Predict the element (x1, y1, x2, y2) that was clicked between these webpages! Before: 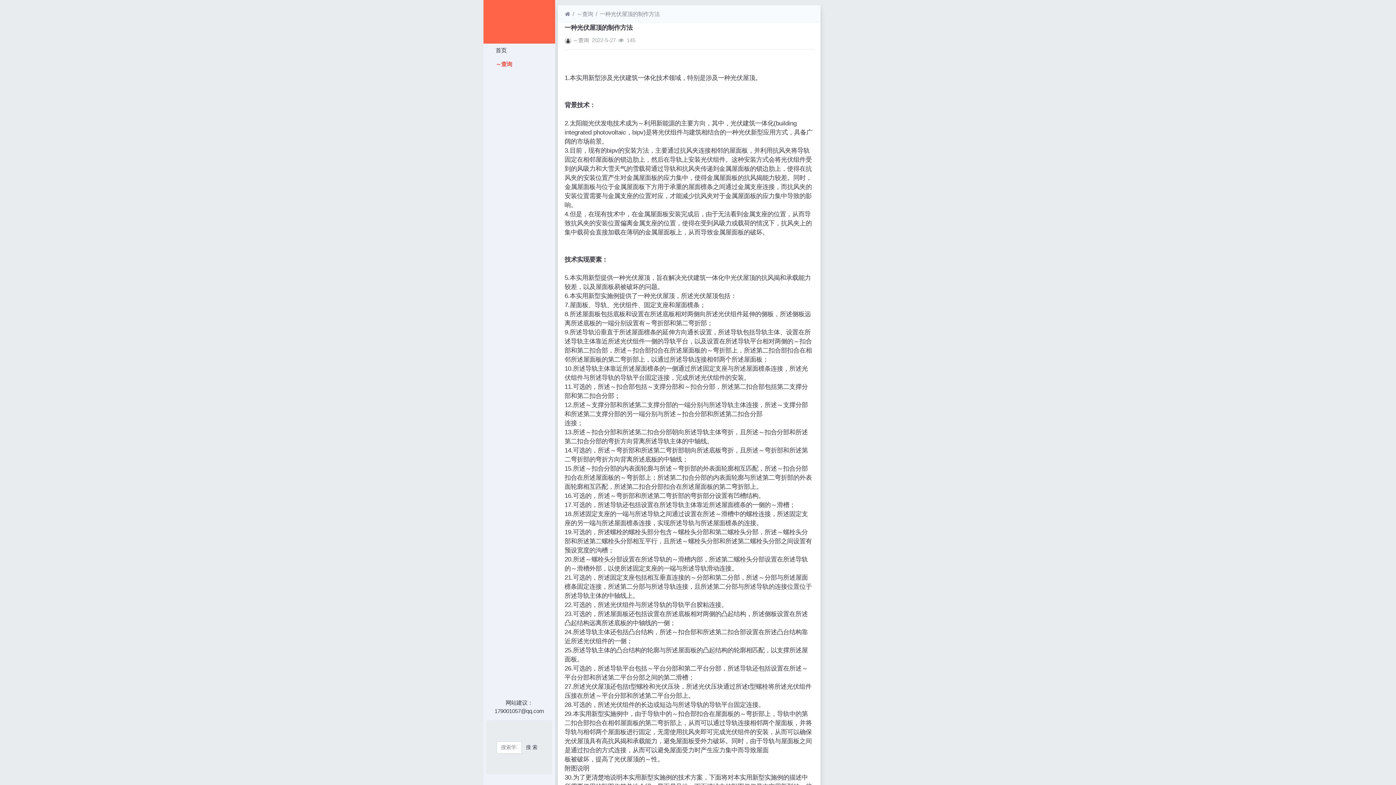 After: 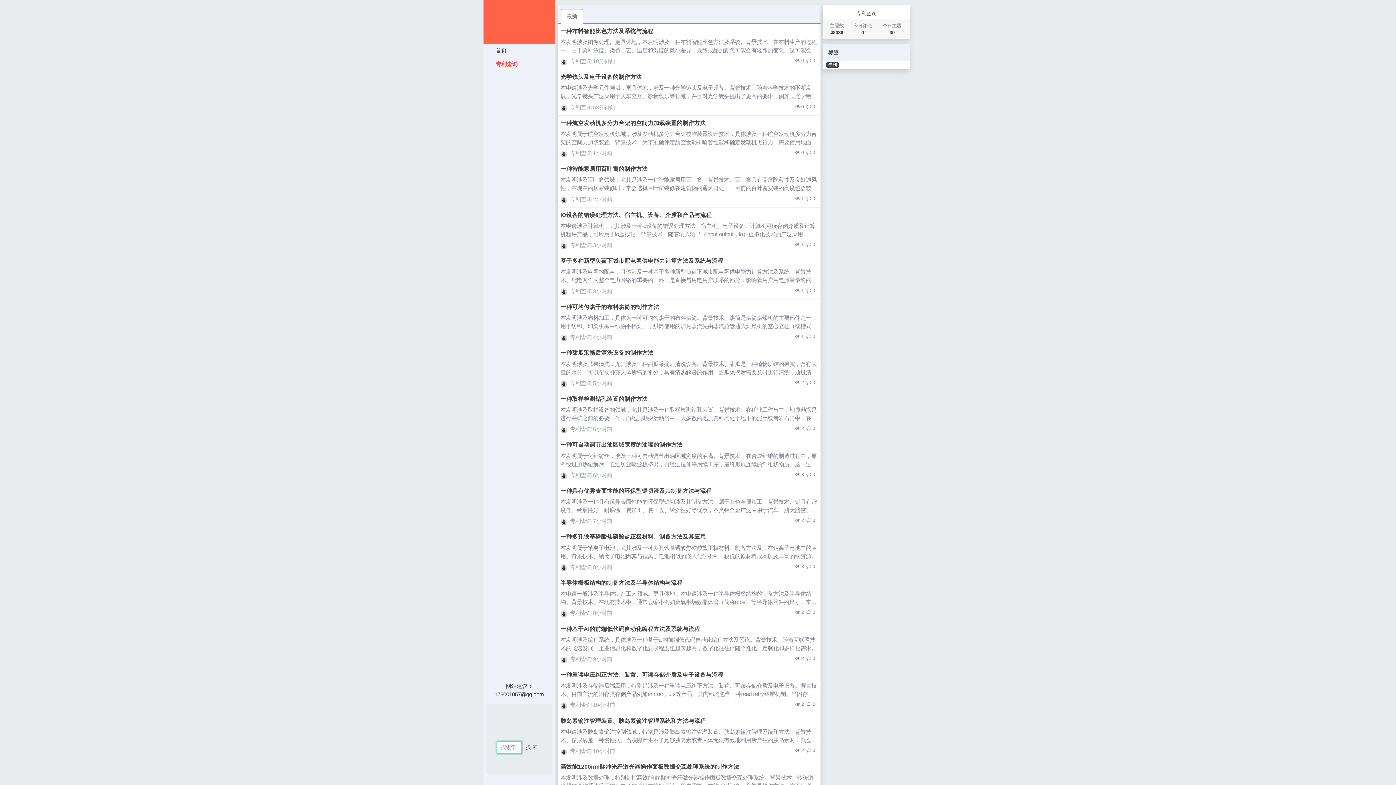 Action: label: ～查询 bbox: (576, 9, 593, 18)